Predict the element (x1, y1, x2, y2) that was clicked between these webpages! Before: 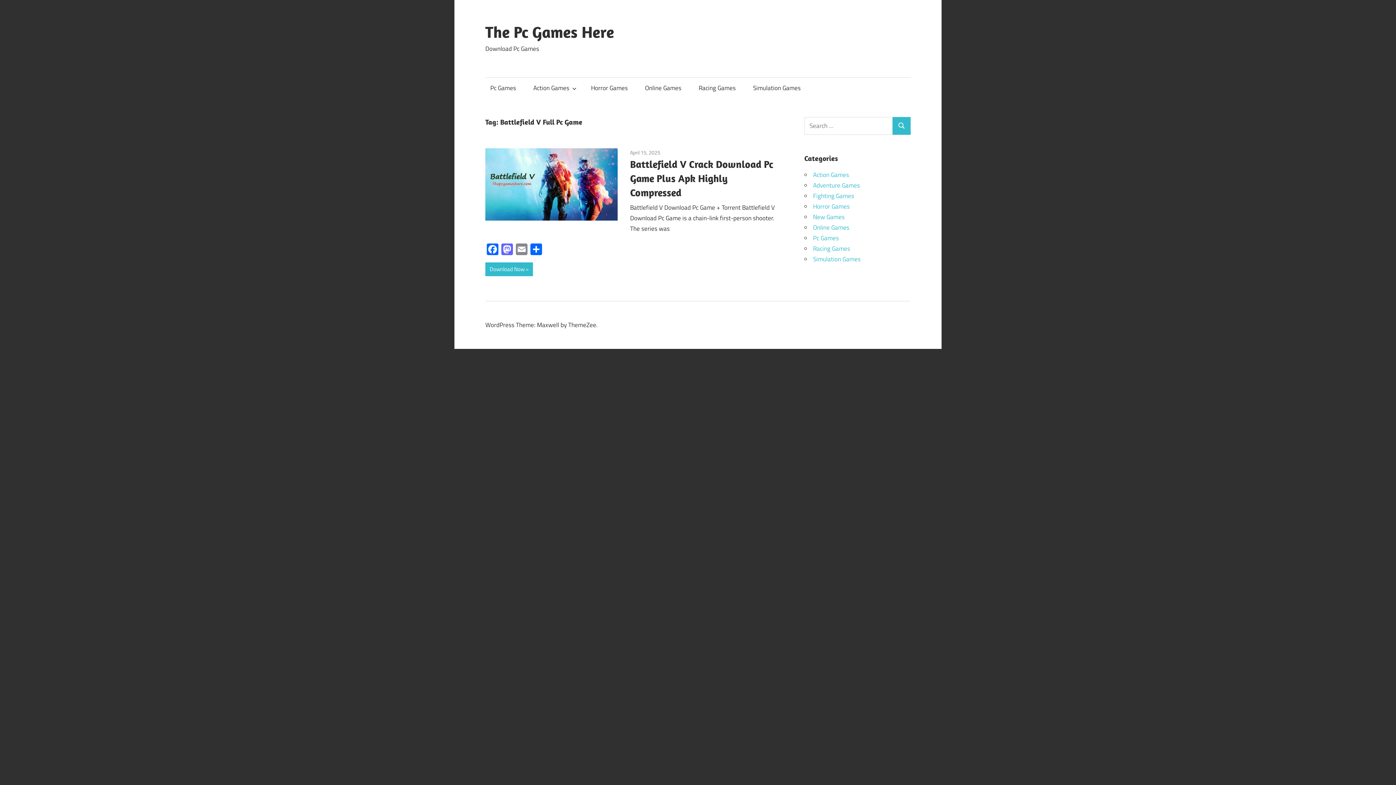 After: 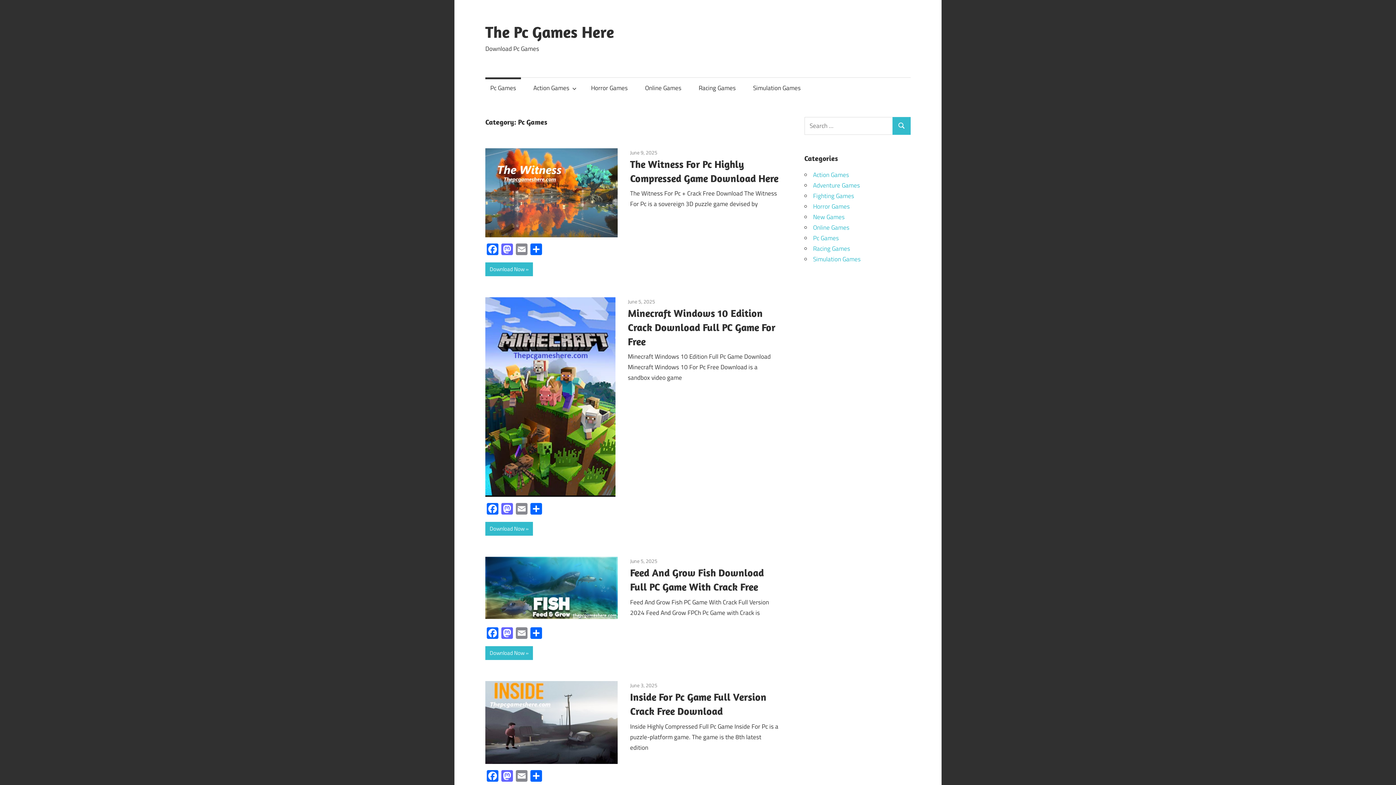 Action: label: Pc Games bbox: (813, 233, 839, 242)